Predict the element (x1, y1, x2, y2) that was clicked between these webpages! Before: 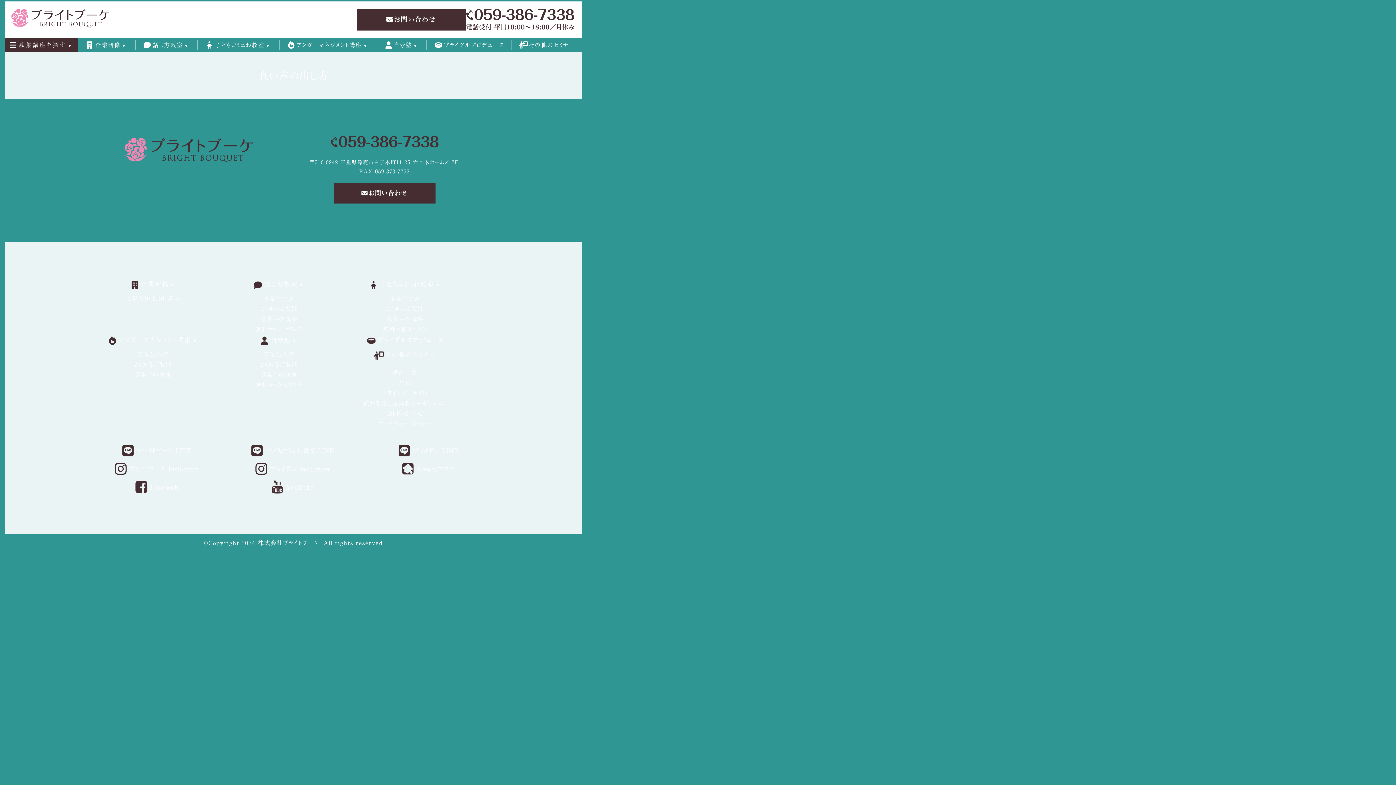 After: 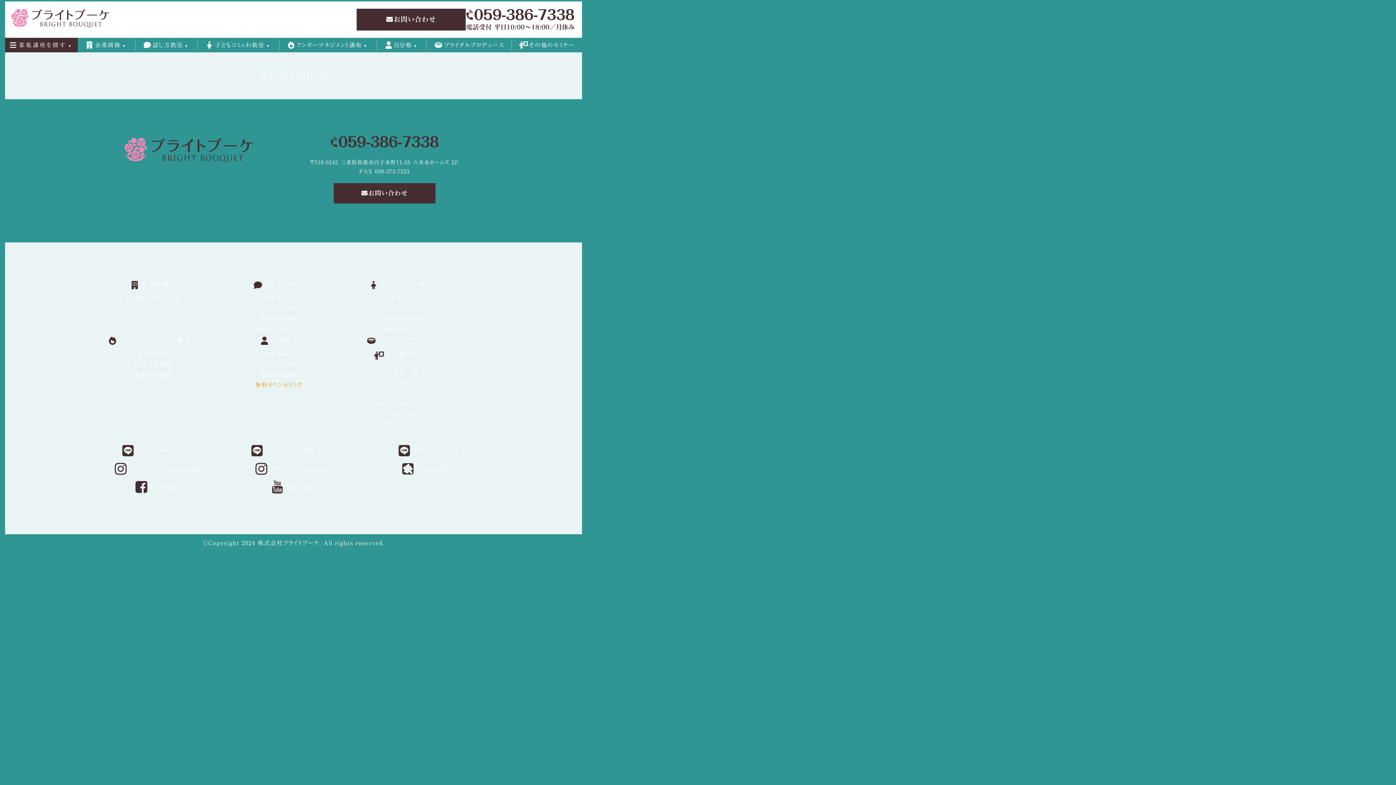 Action: bbox: (255, 382, 302, 388) label: 無料カウンセリング